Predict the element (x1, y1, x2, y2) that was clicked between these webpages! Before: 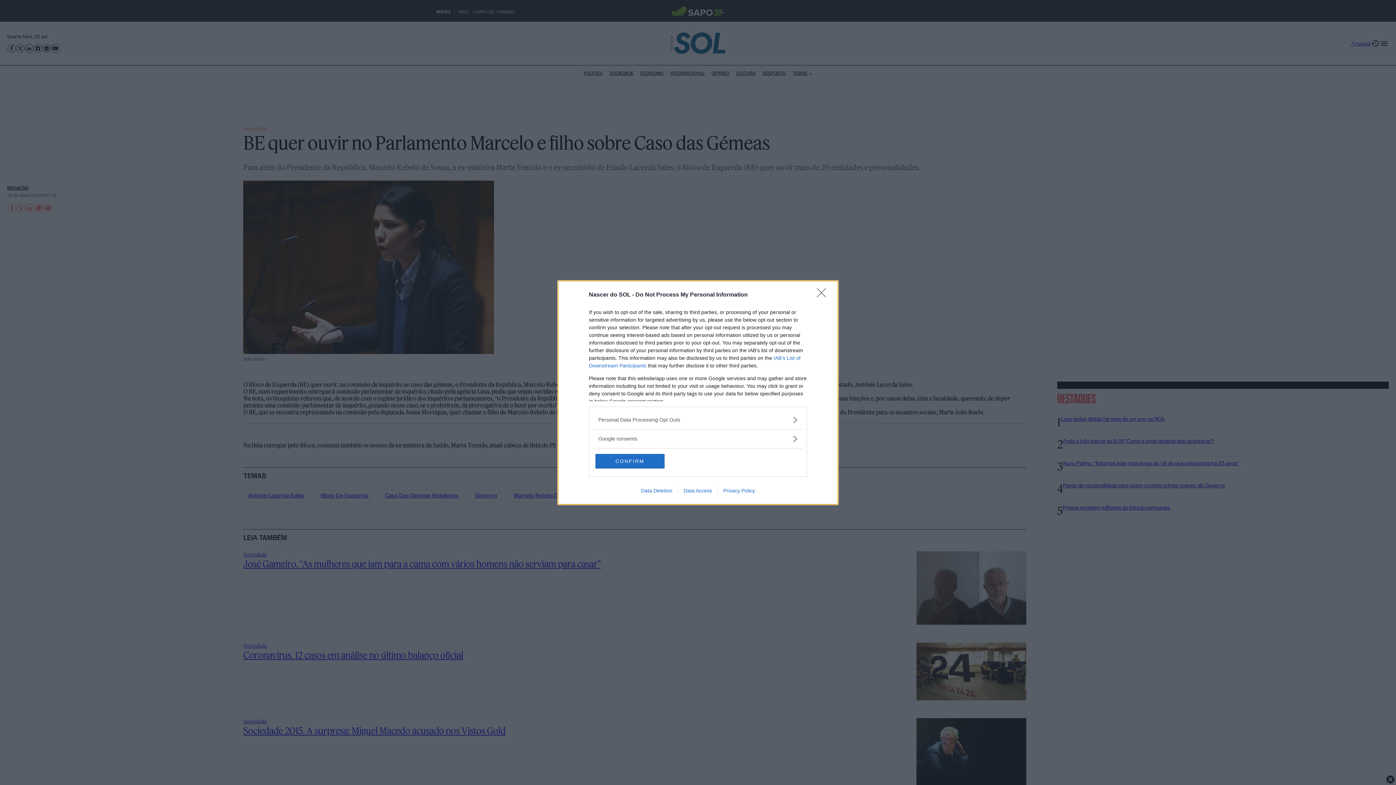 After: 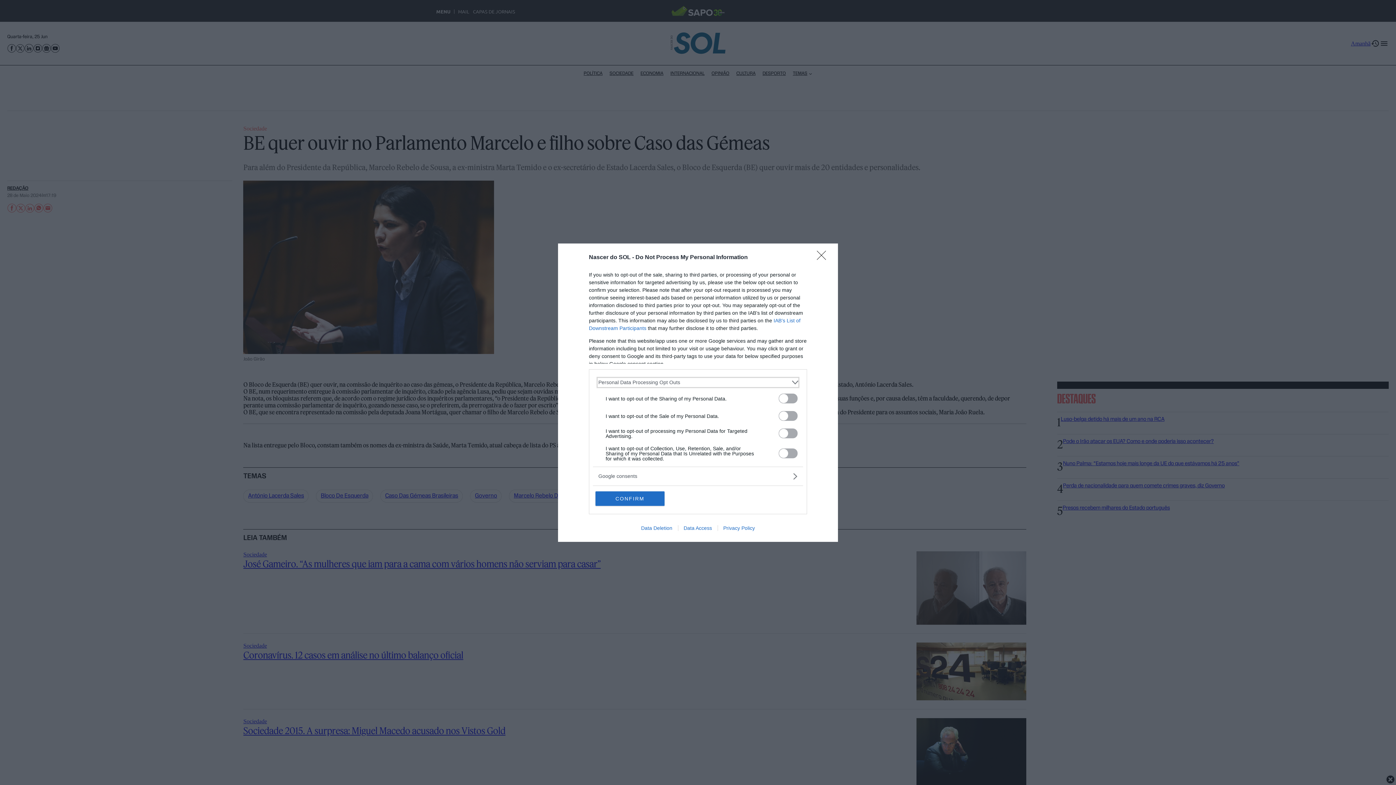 Action: label: Opt-Outs bbox: (598, 416, 797, 423)